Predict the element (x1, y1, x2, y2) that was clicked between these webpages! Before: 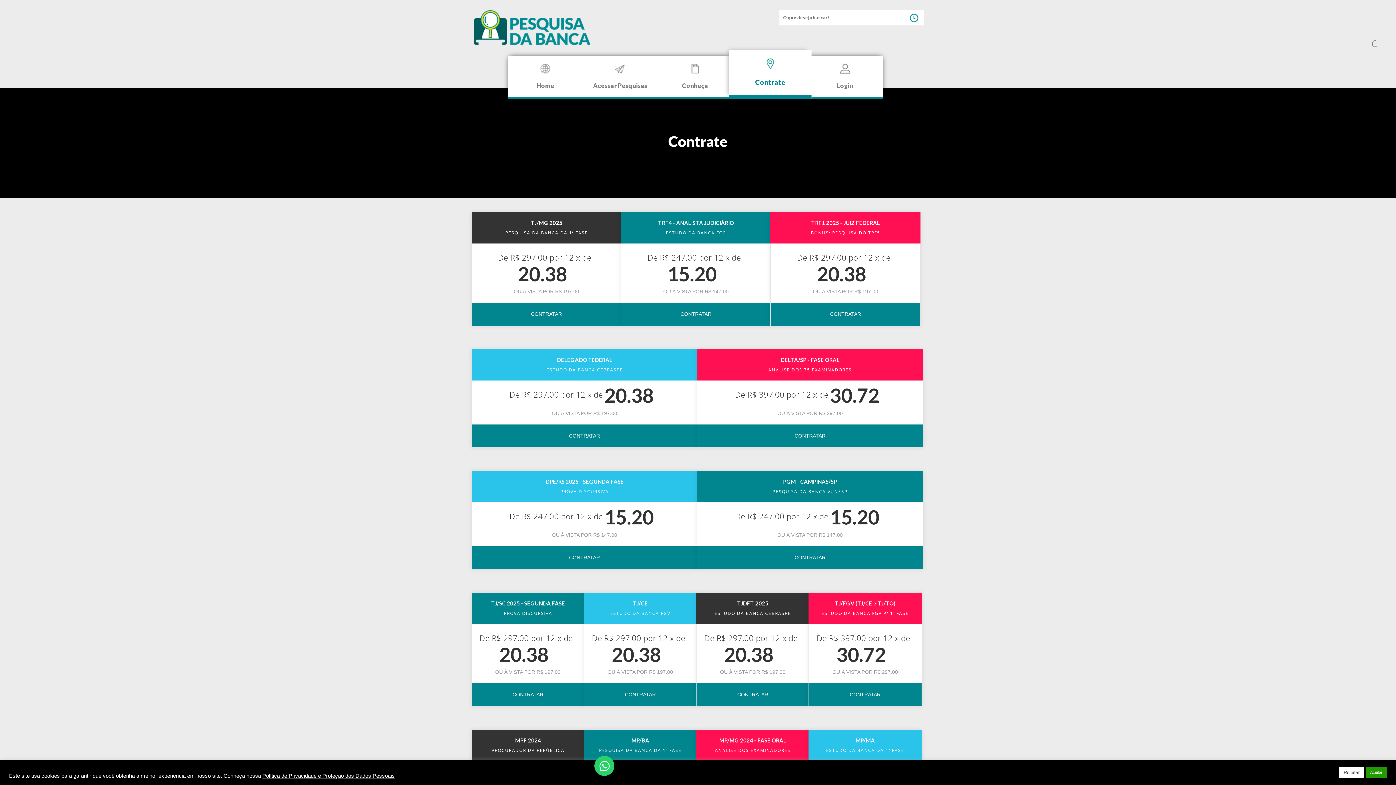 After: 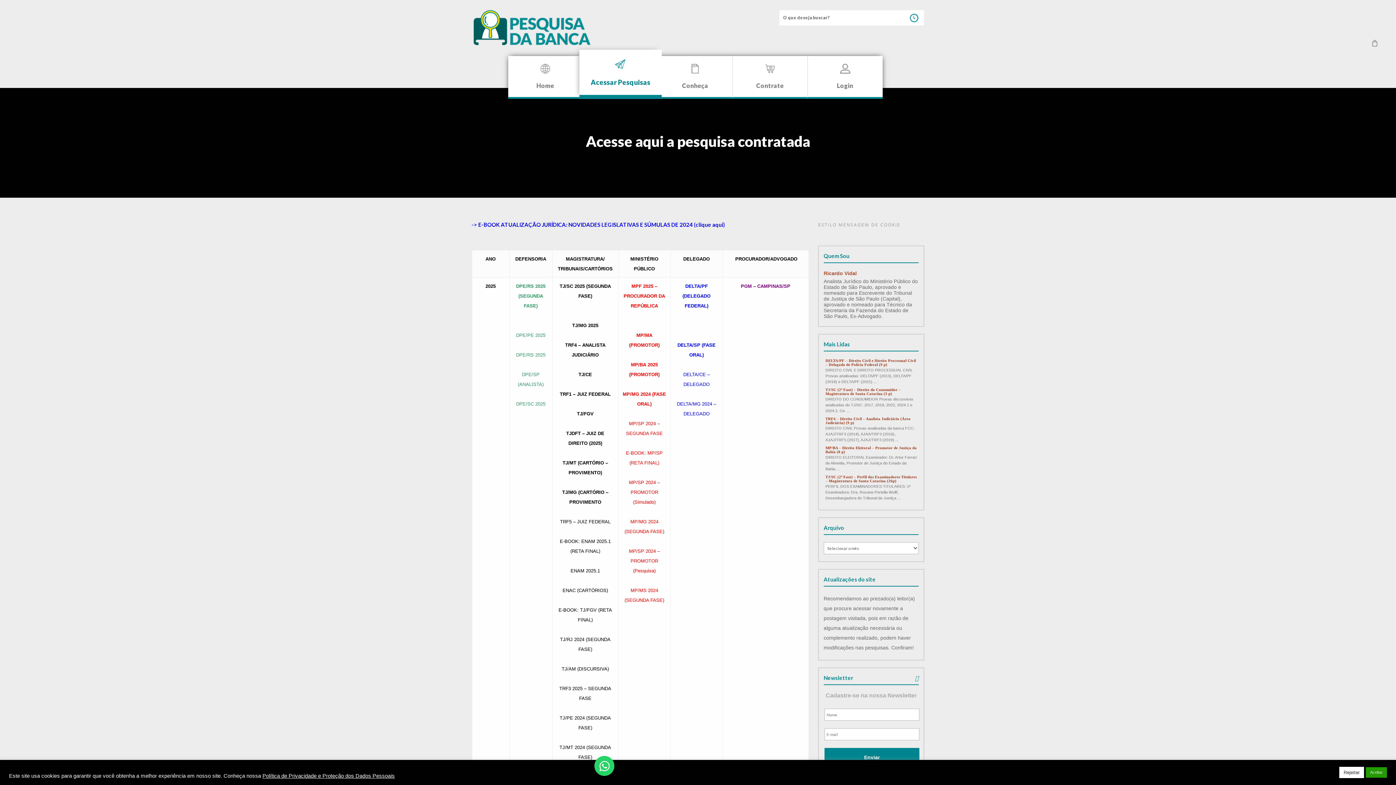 Action: bbox: (583, 56, 657, 97) label: Acessar Pesquisas